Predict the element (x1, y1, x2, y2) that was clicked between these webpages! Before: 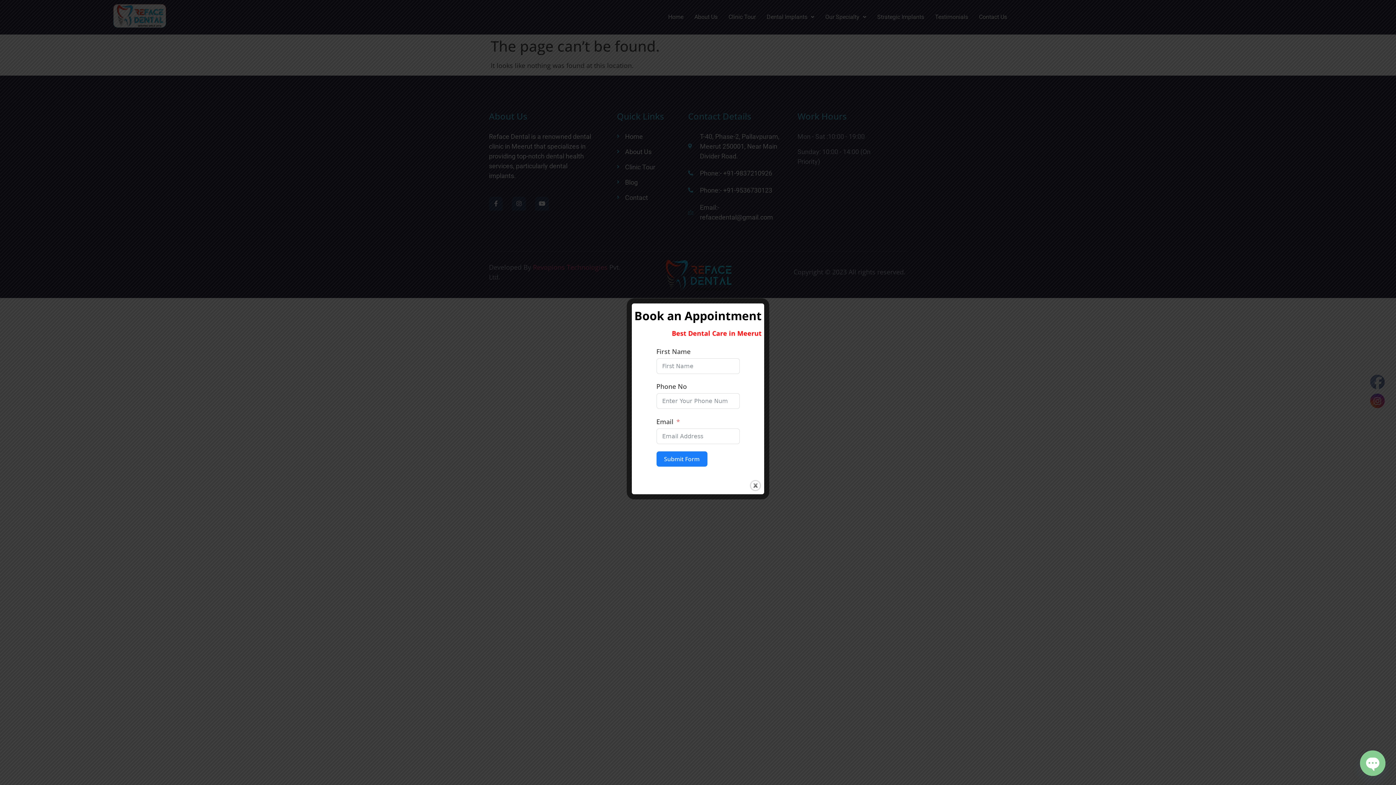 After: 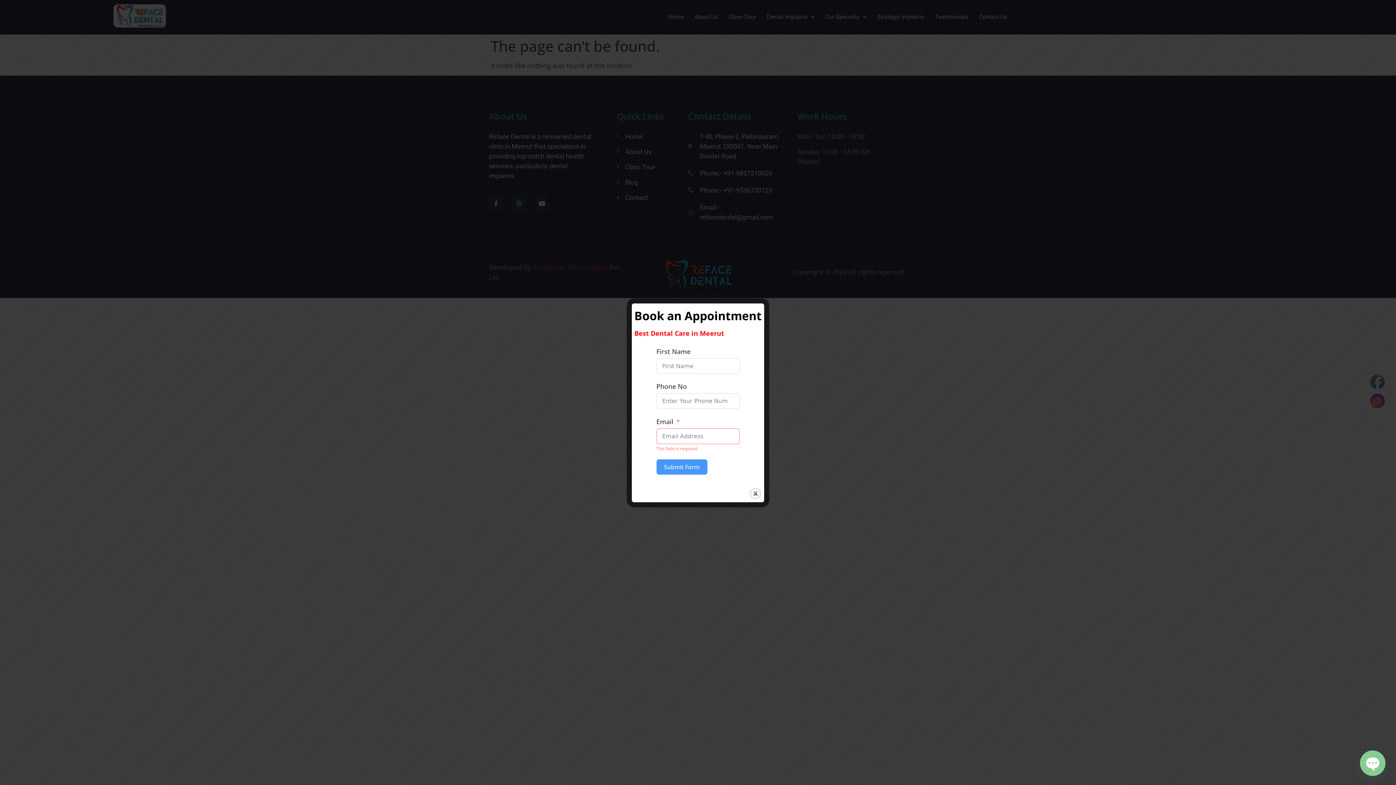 Action: label: Submit Form bbox: (656, 451, 707, 466)